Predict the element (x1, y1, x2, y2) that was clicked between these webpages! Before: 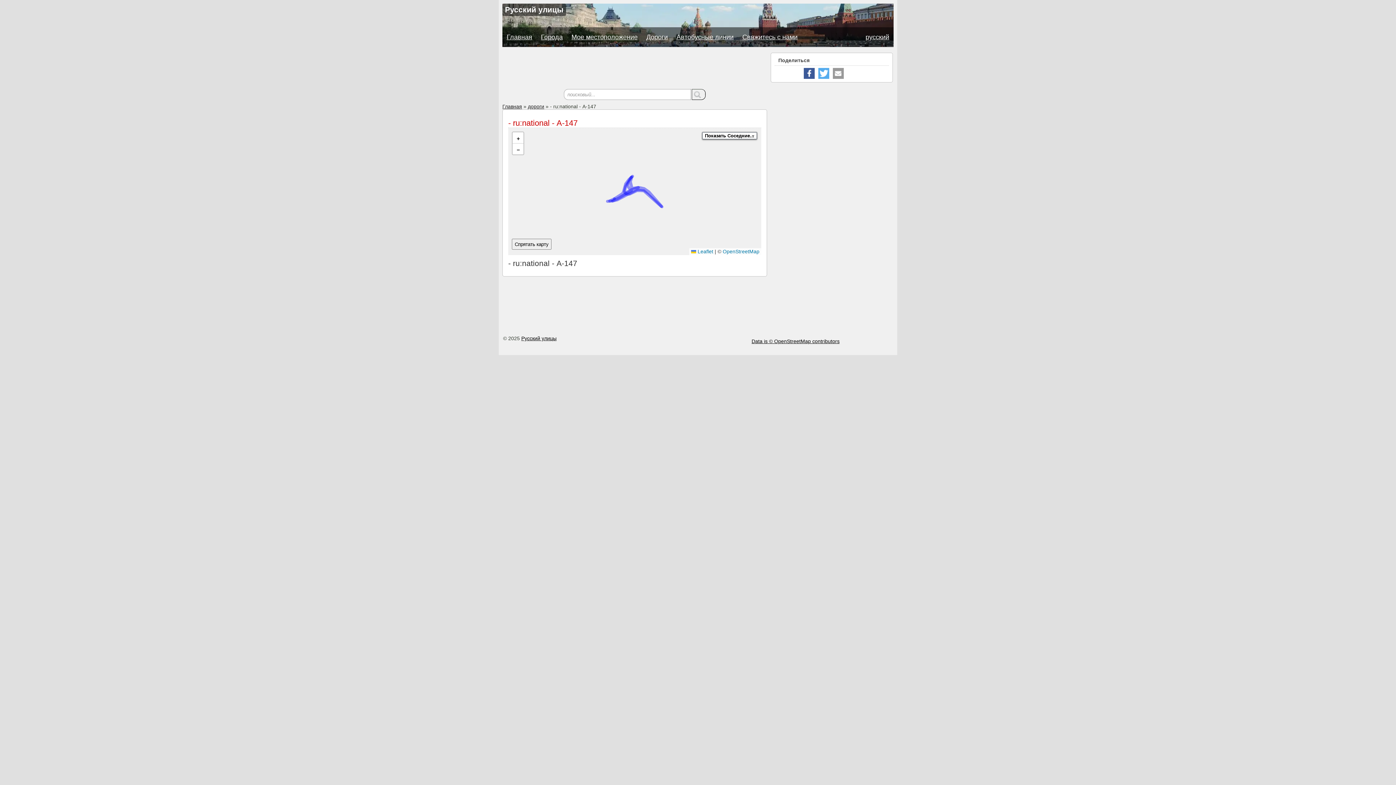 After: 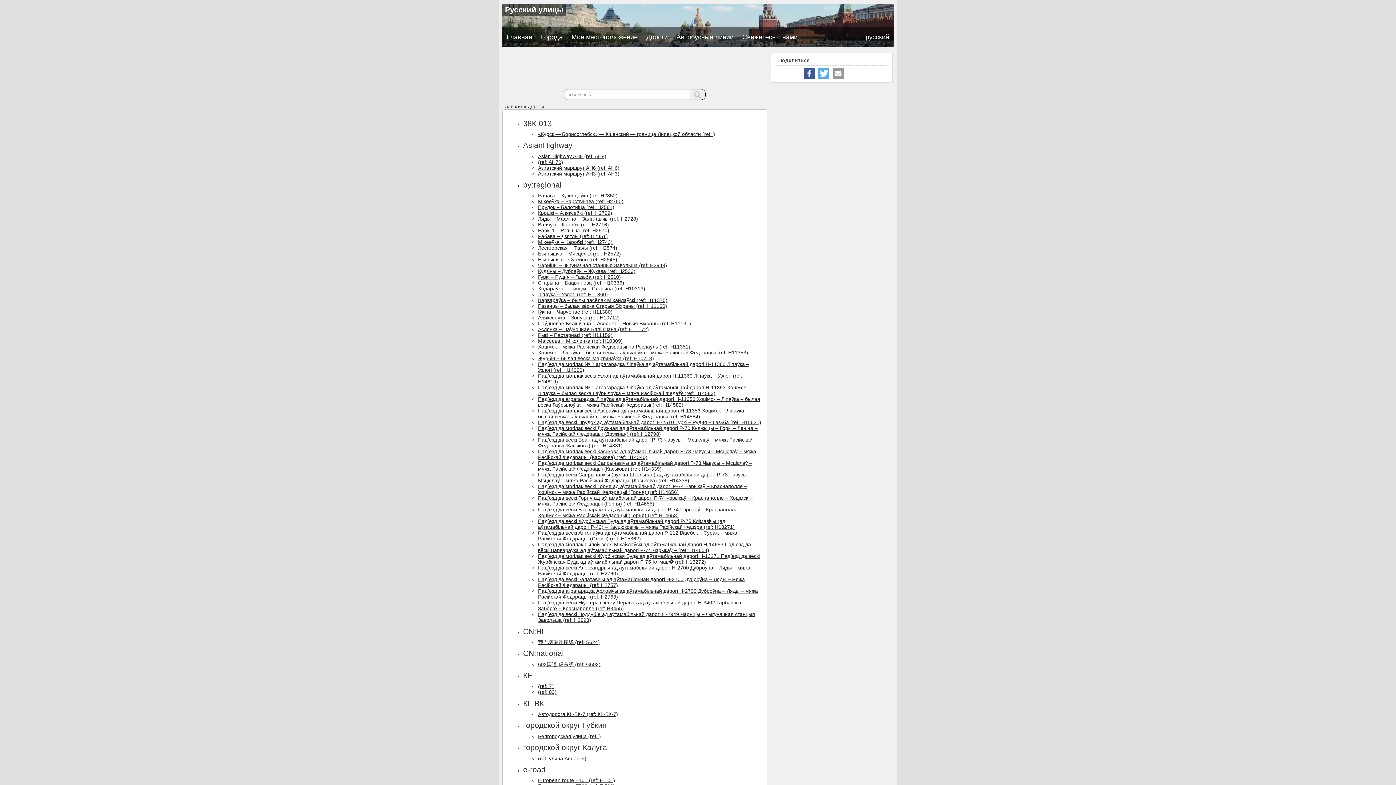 Action: label: дороги bbox: (528, 103, 544, 109)